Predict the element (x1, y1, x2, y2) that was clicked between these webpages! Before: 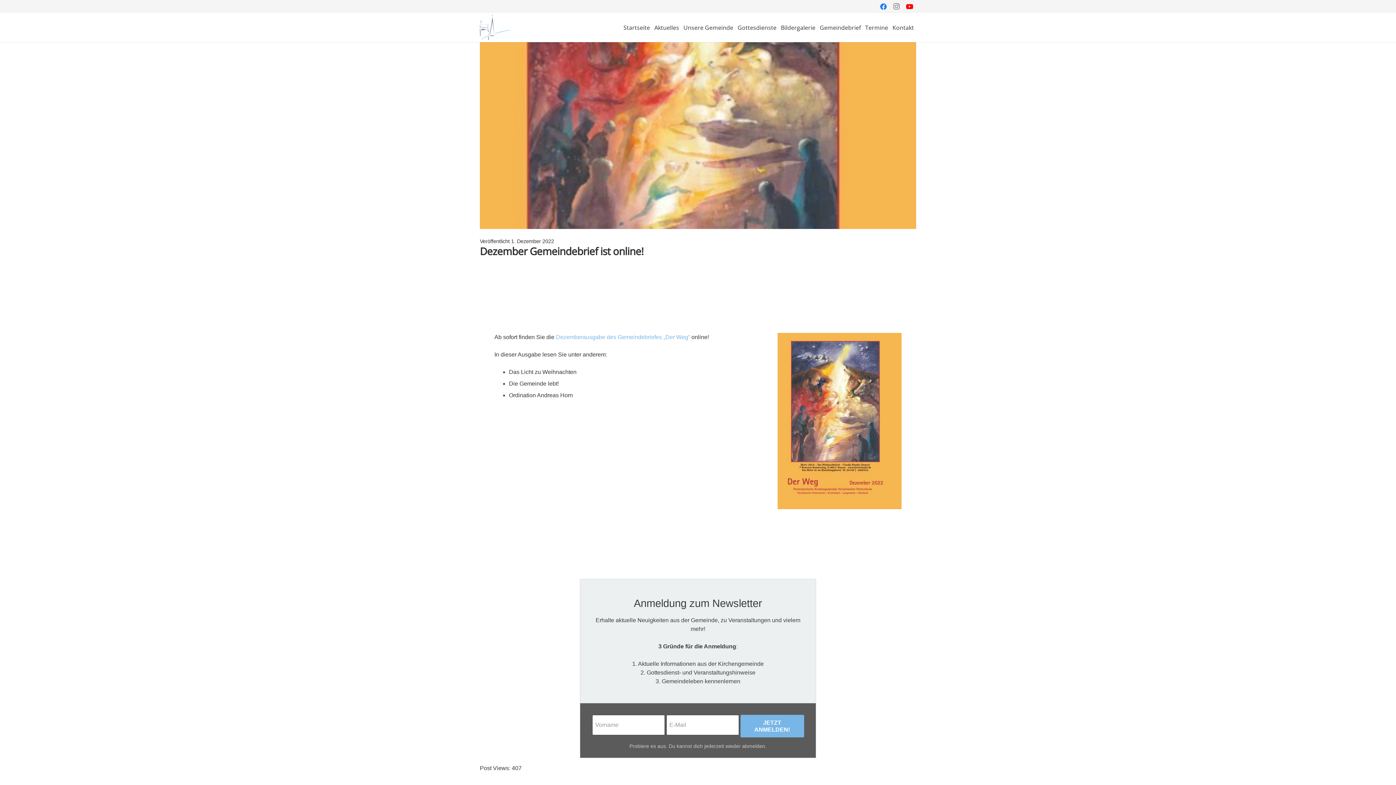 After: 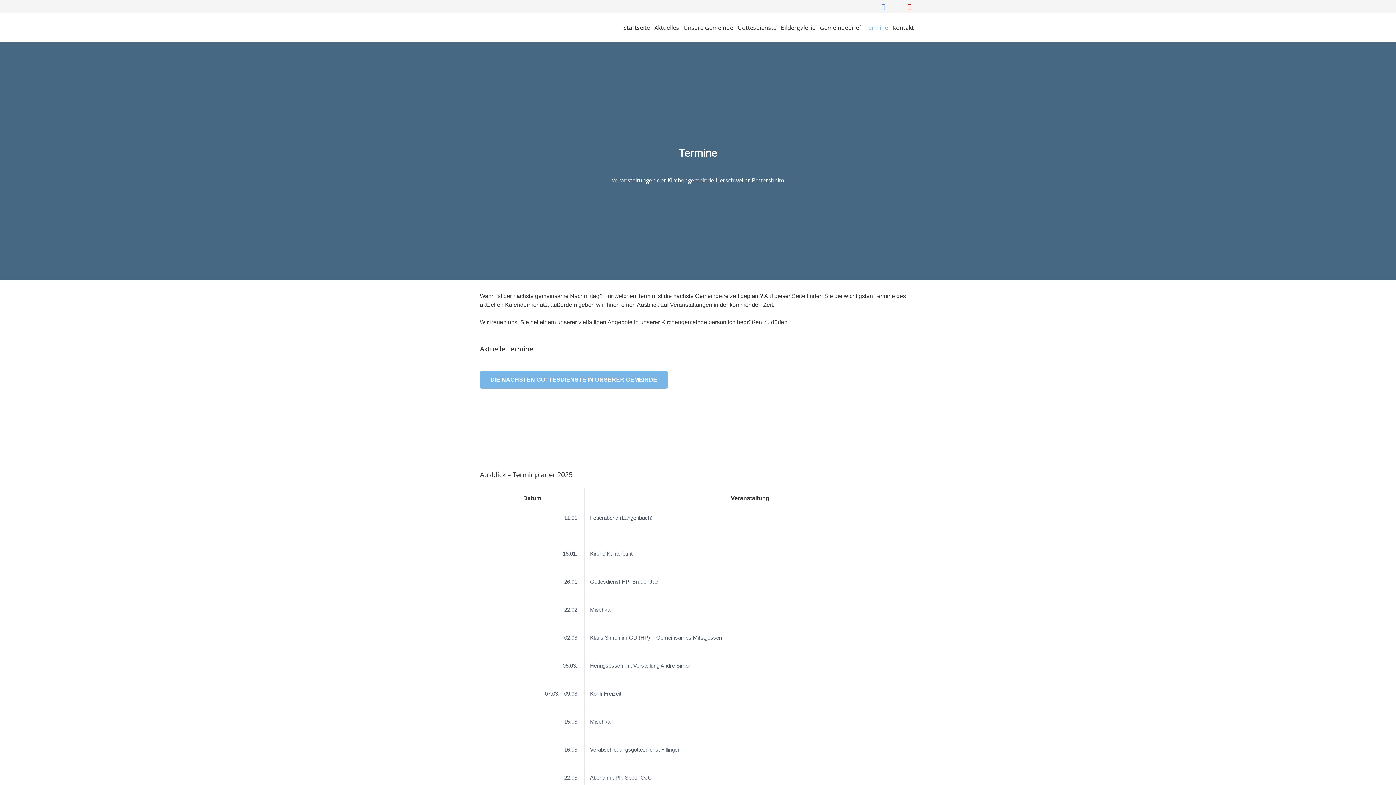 Action: label: Termine bbox: (863, 13, 890, 42)